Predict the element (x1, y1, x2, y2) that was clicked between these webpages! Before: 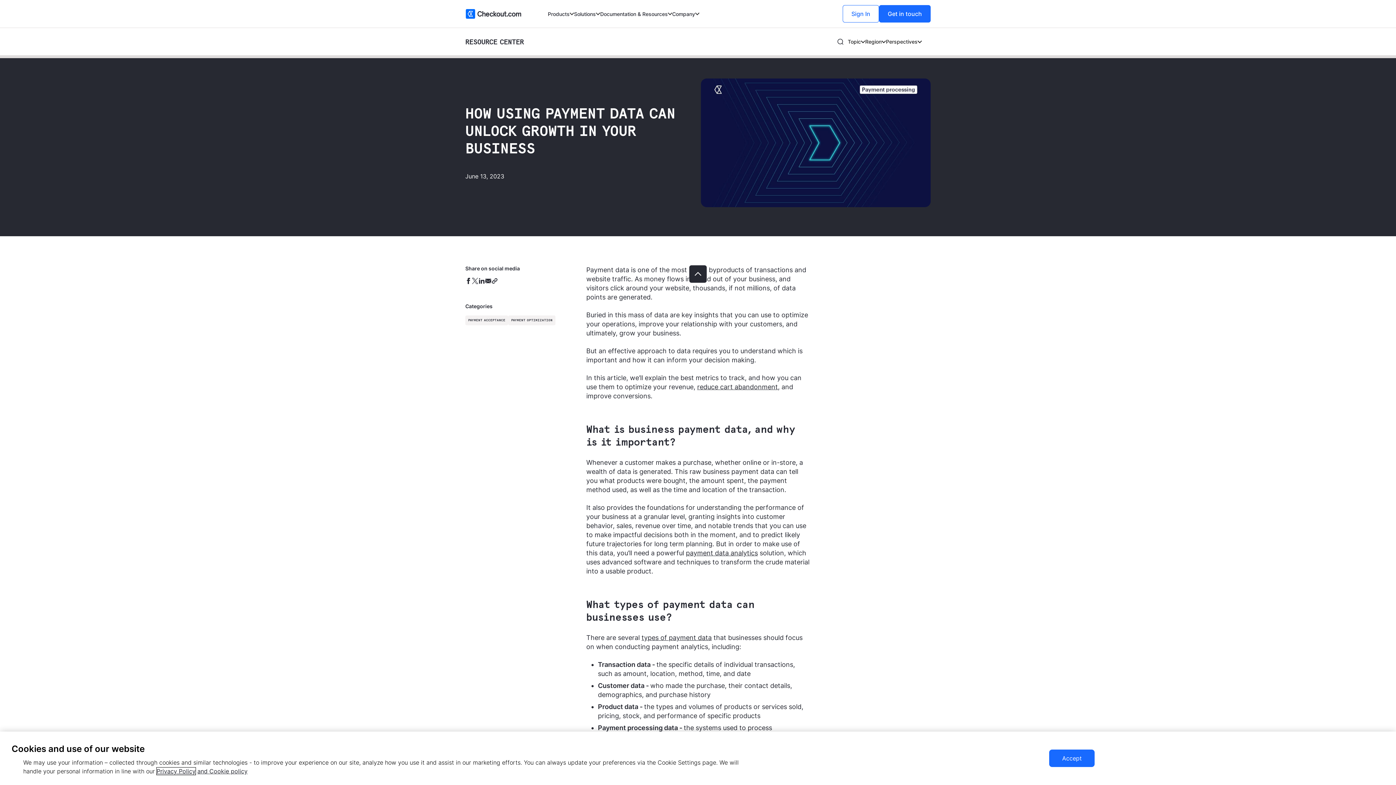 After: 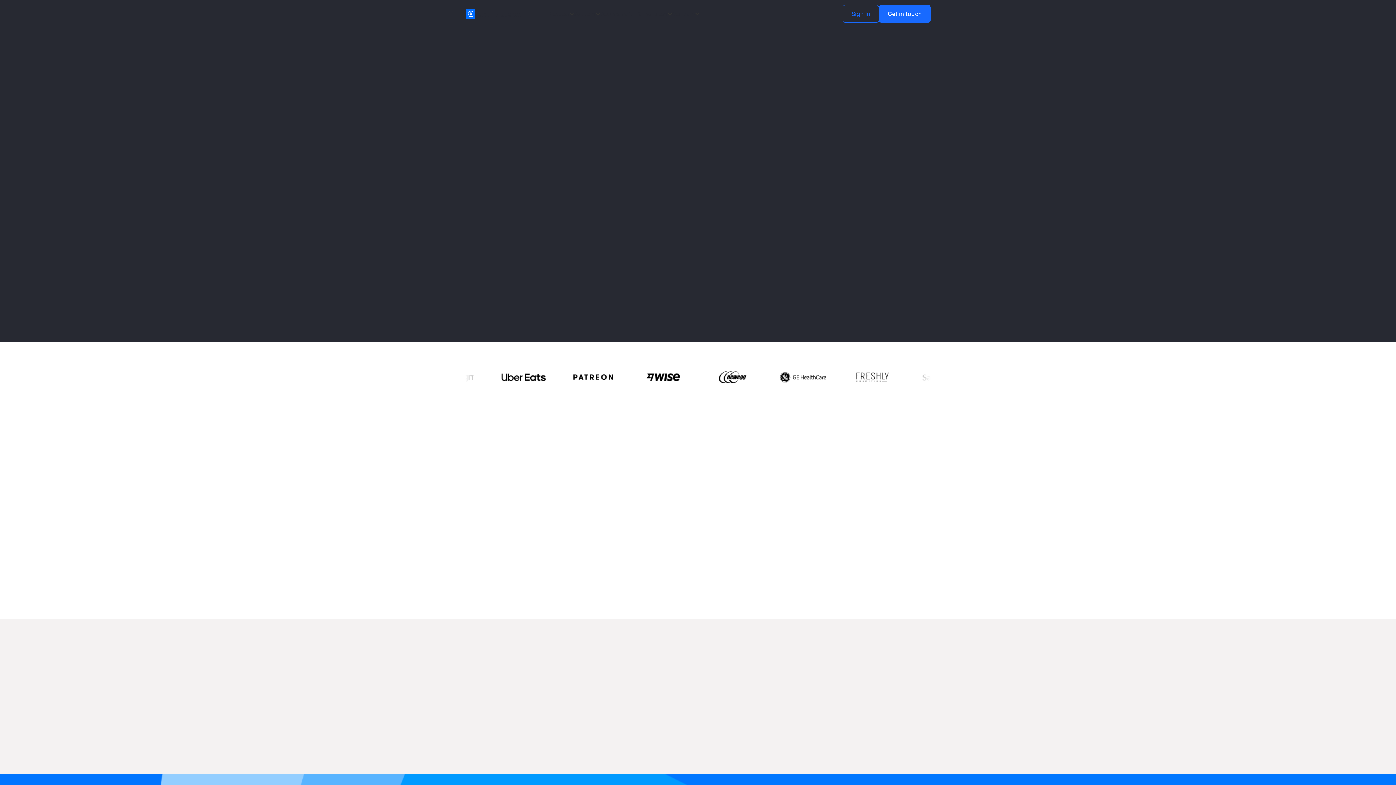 Action: label: Get in touch bbox: (879, 5, 930, 22)